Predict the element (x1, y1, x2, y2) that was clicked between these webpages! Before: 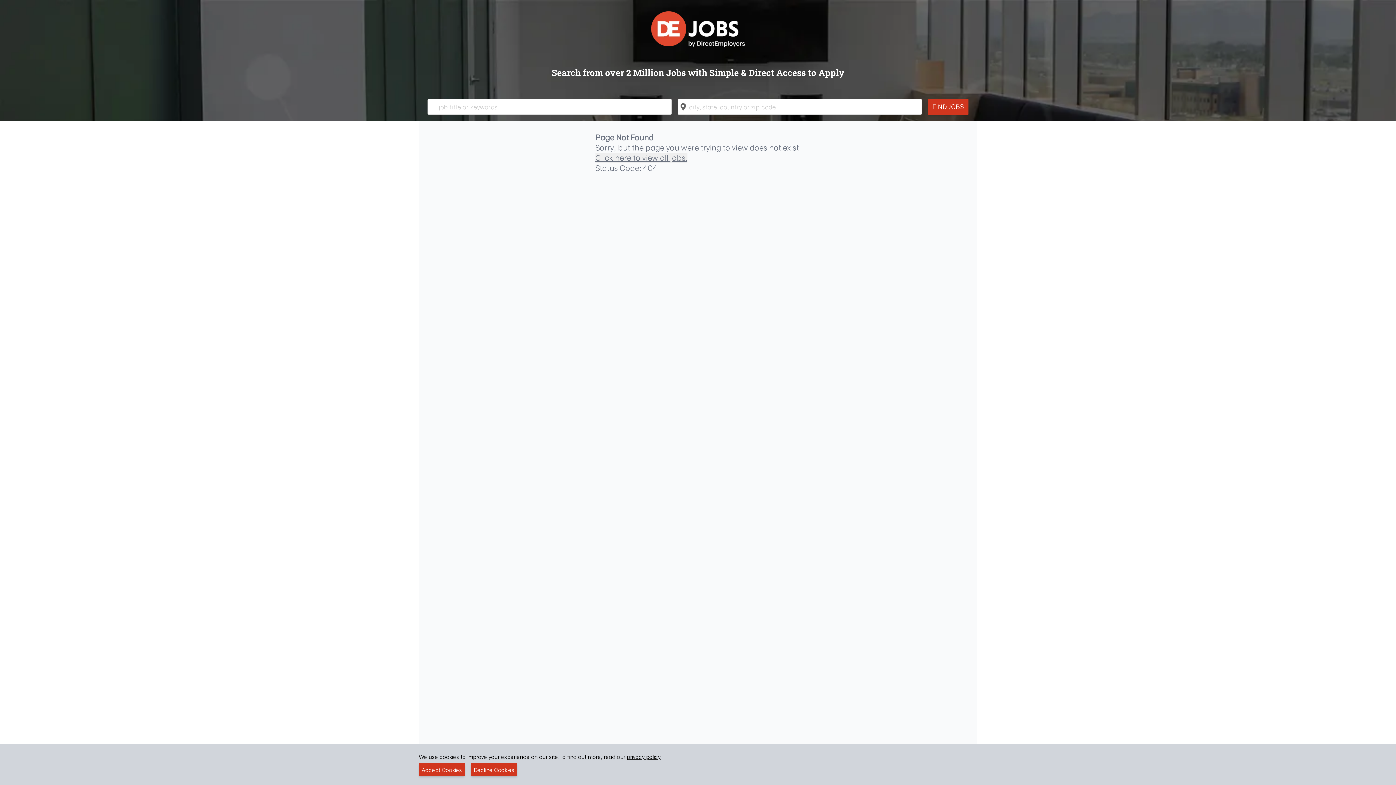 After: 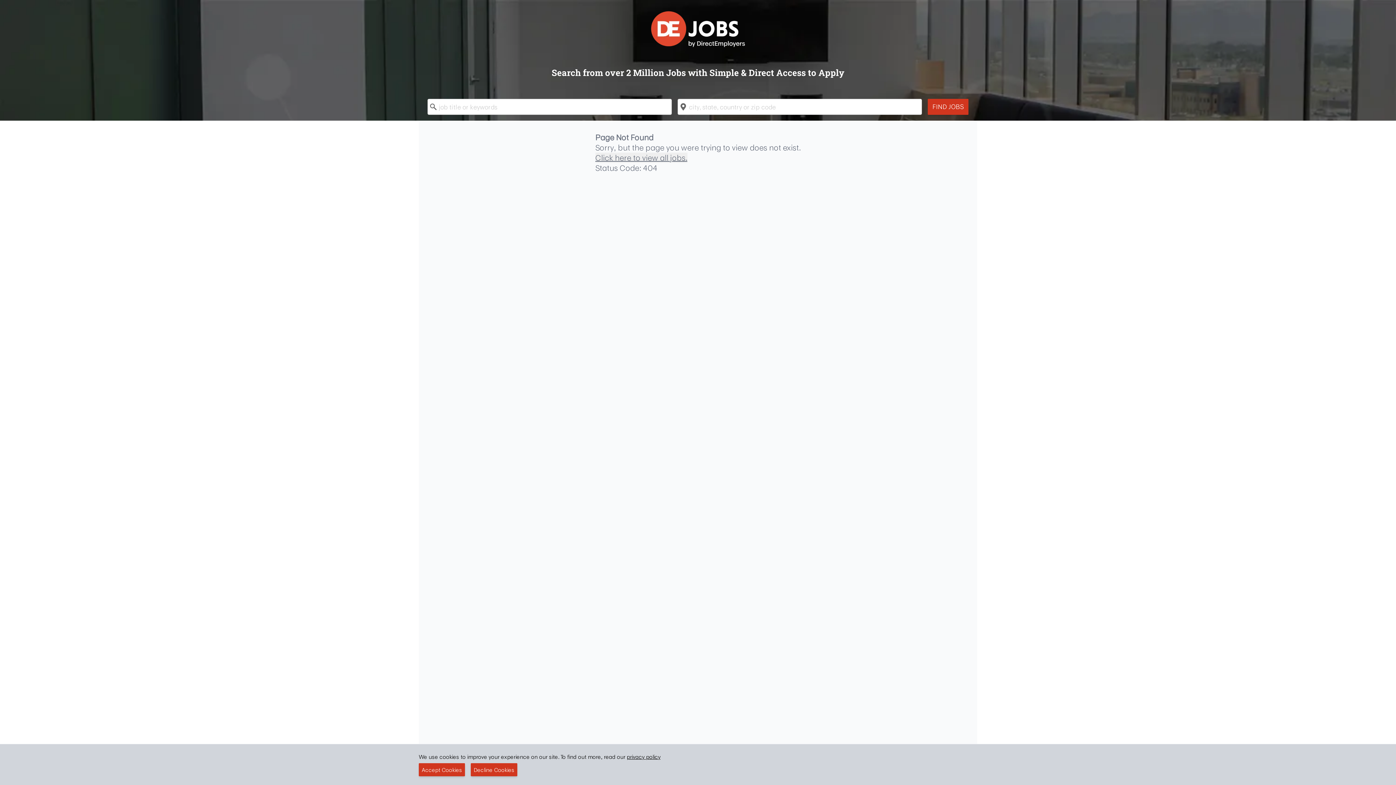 Action: bbox: (626, 753, 660, 761) label: privacy policy